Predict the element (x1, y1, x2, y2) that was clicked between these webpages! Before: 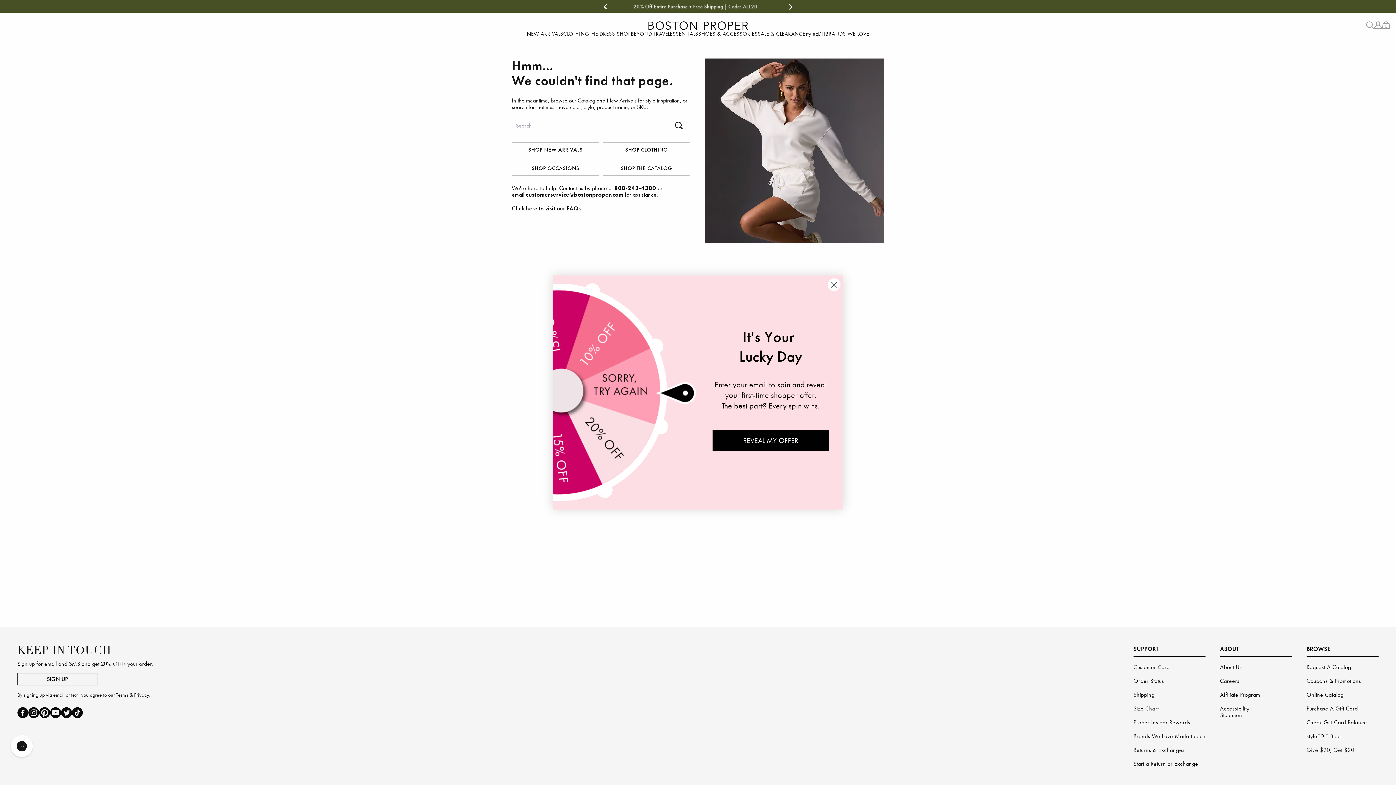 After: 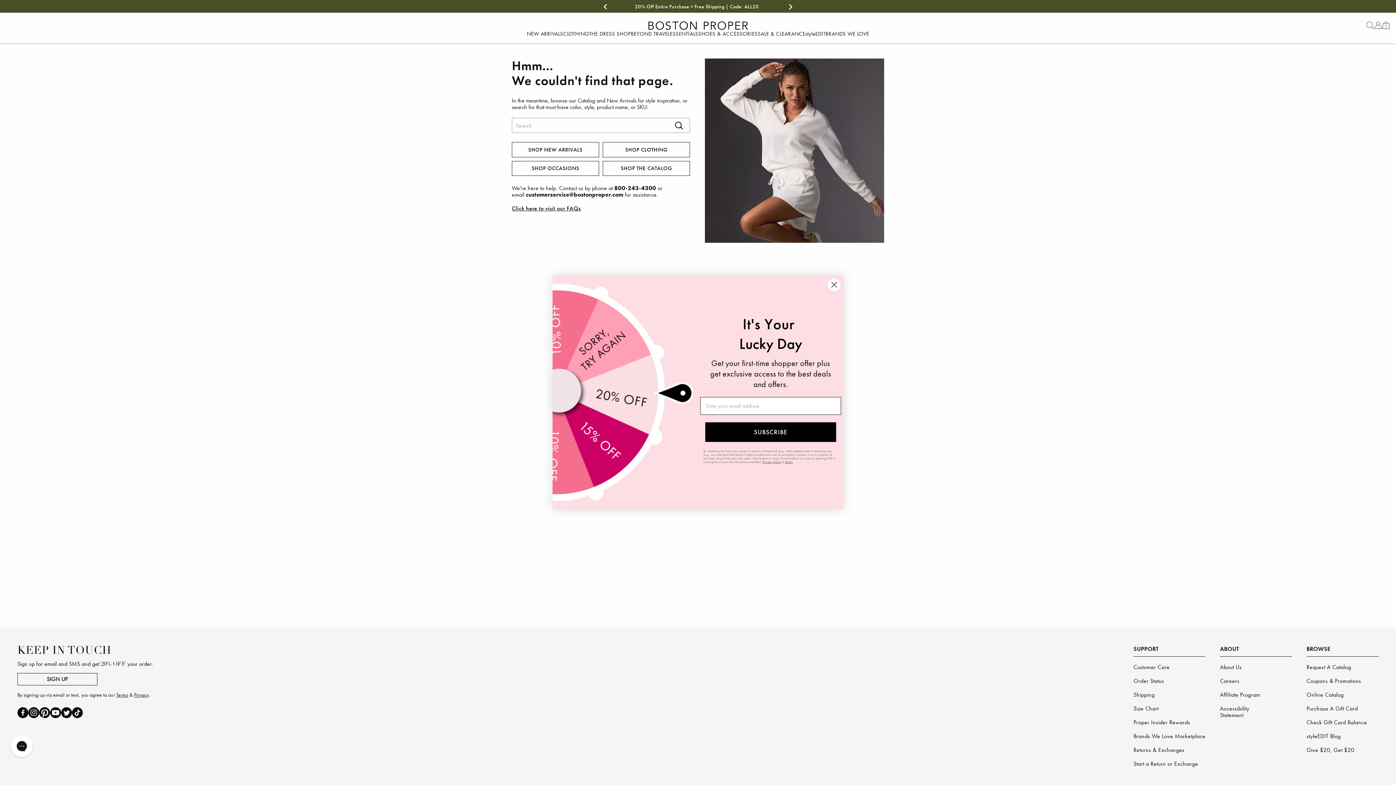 Action: label: REVEAL MY OFFER bbox: (712, 430, 829, 450)